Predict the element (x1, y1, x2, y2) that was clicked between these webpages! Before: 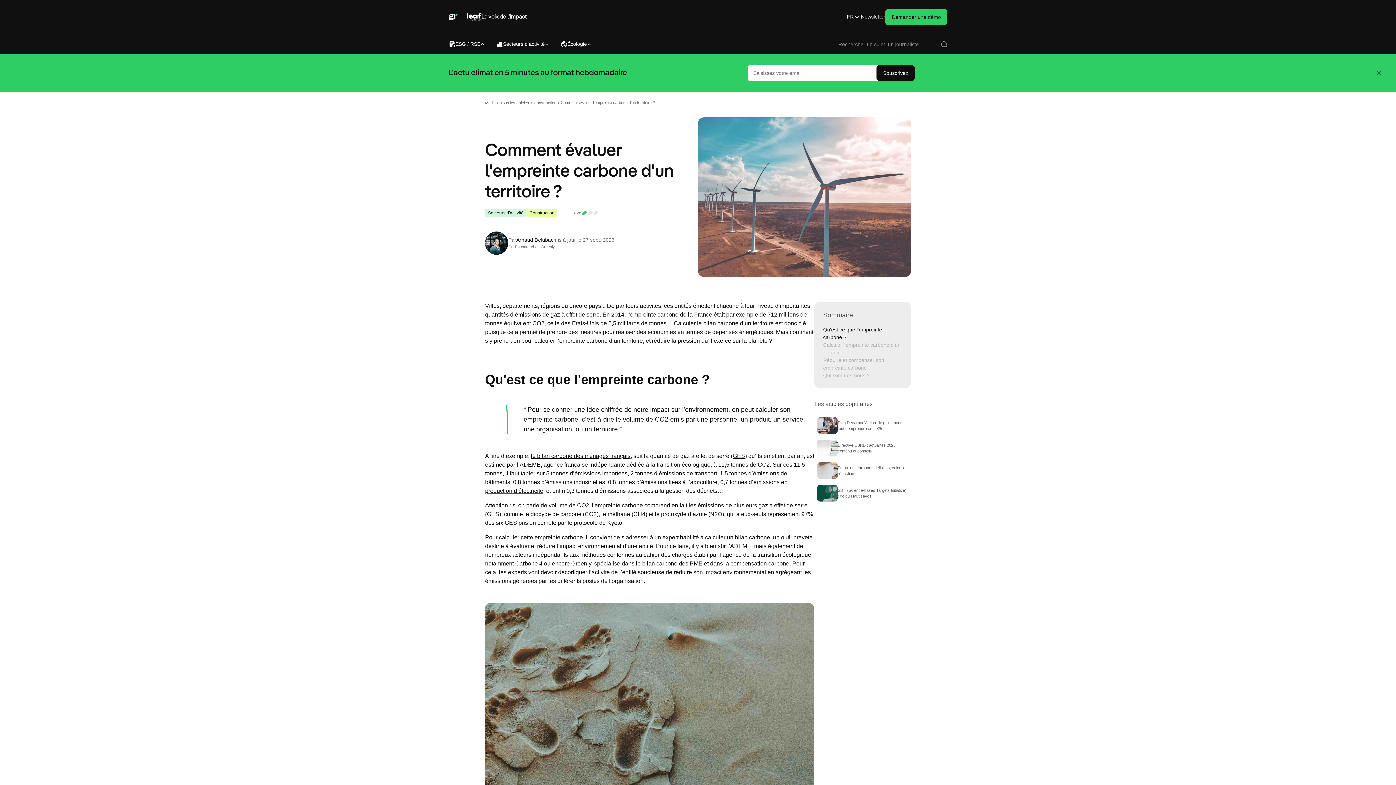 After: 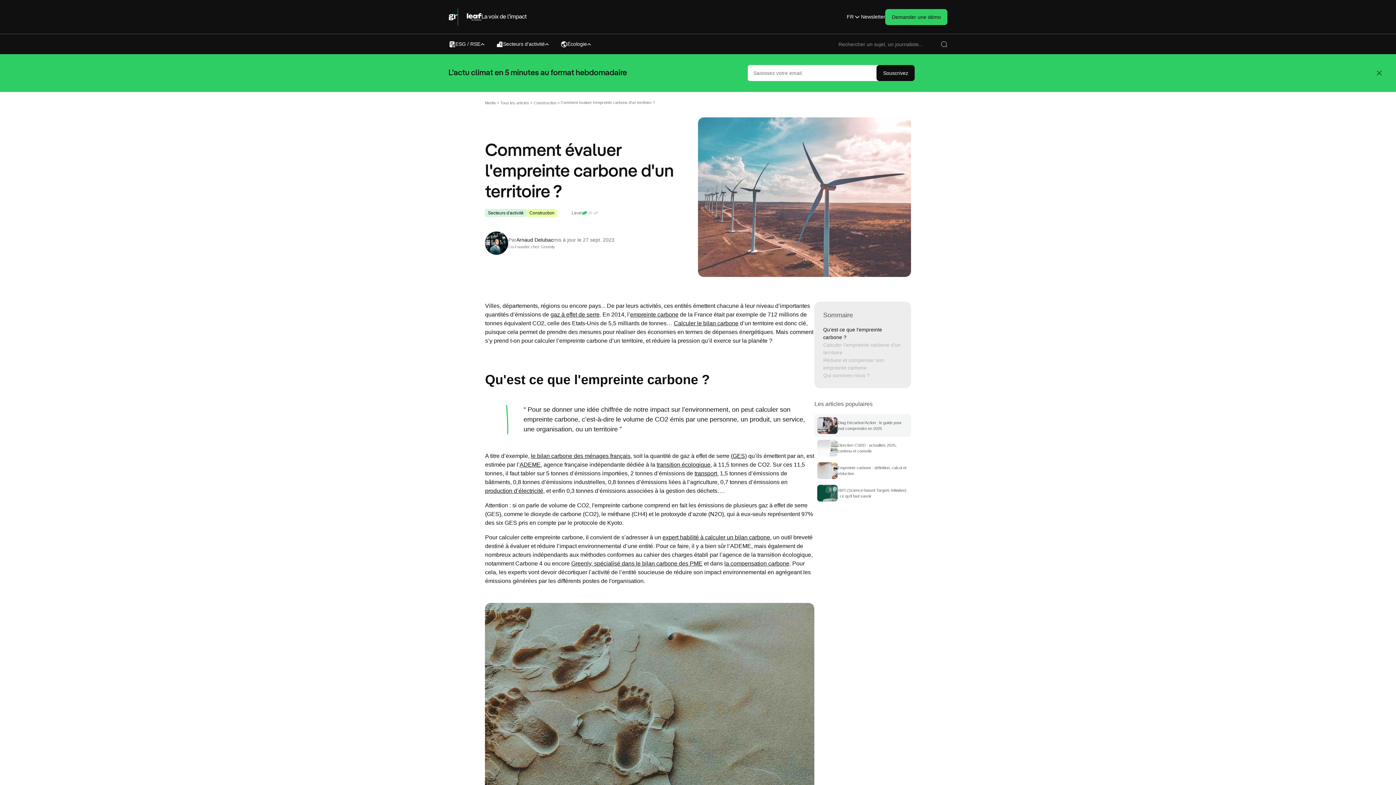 Action: label: Diag Décarbon'Action : le guide pour tout comprendre en 2025 bbox: (814, 414, 911, 437)